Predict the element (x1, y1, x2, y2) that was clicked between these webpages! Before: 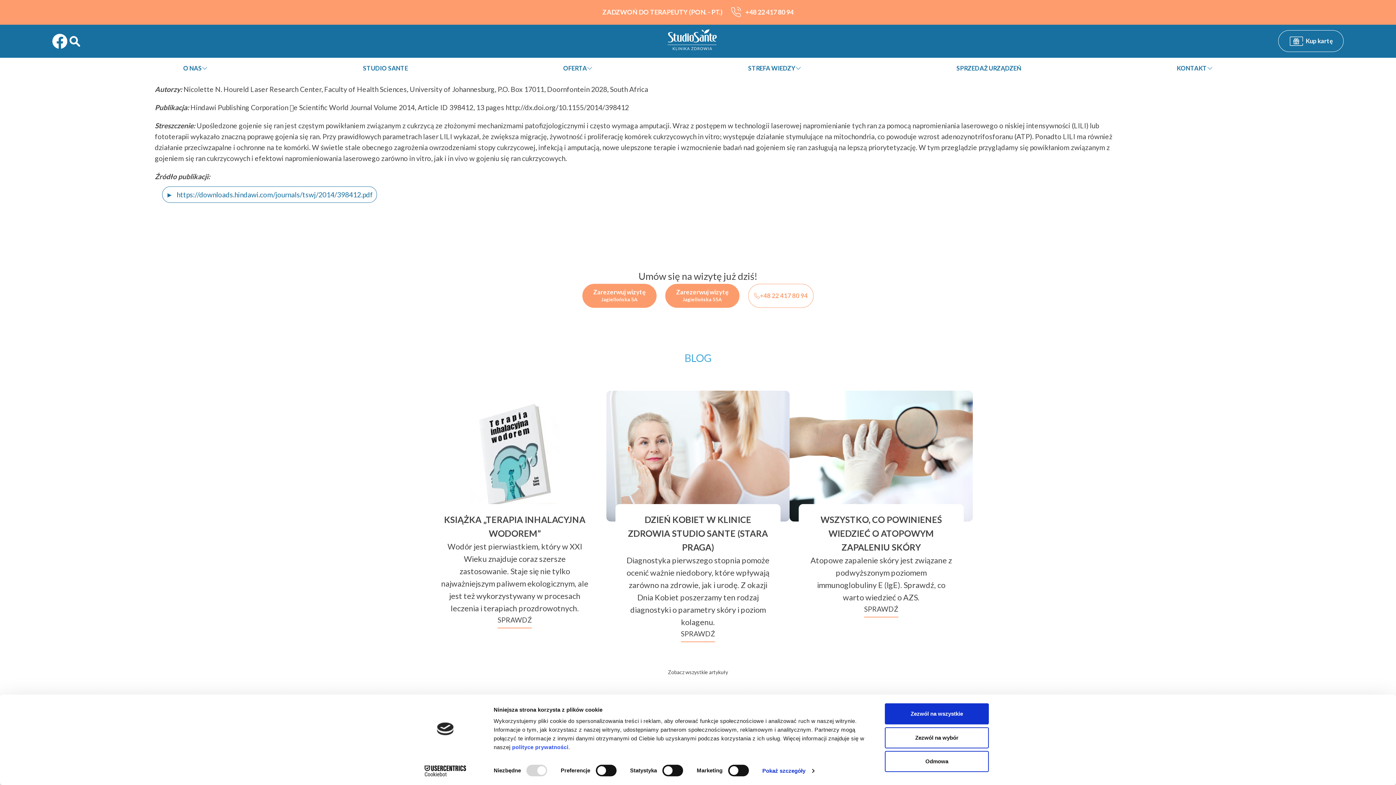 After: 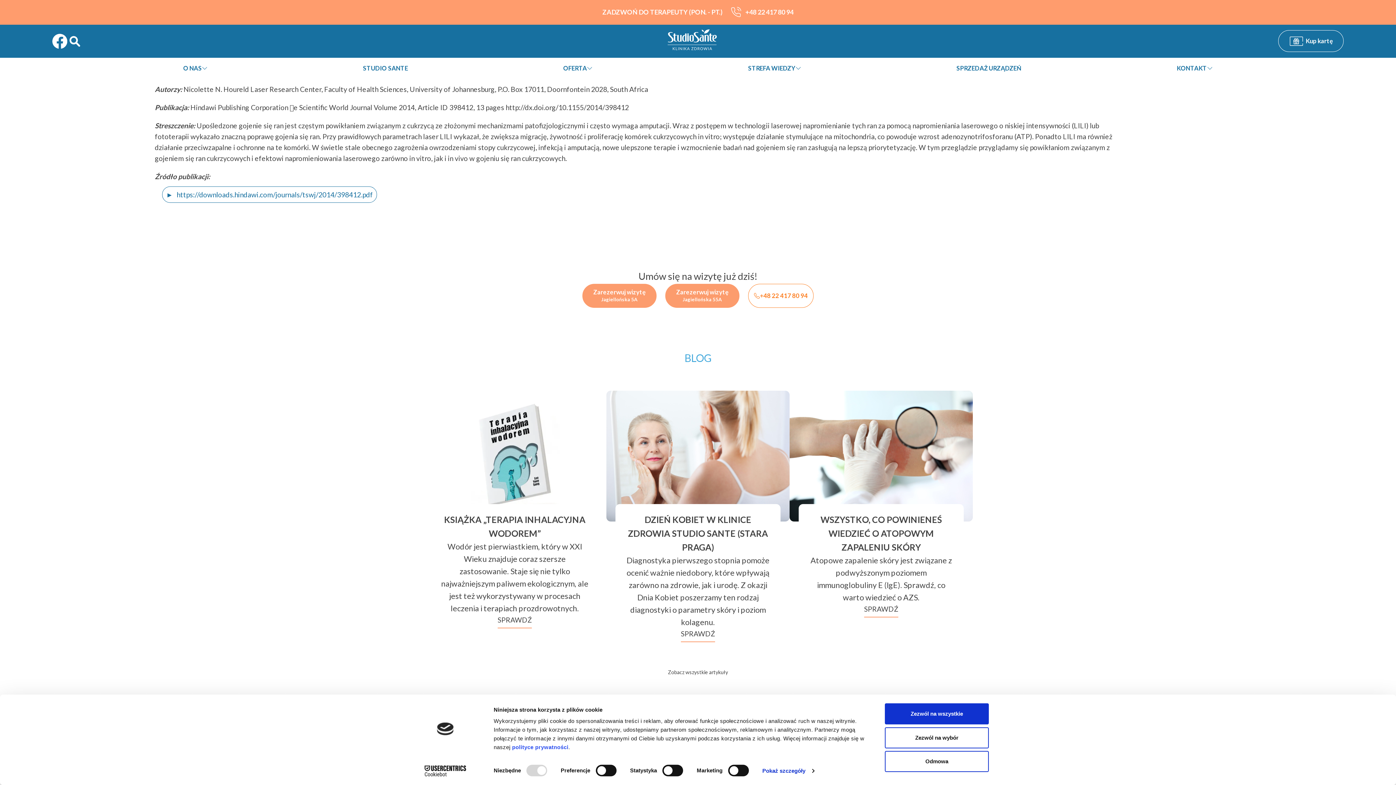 Action: label: +48 22 417 80 94 bbox: (748, 283, 813, 307)